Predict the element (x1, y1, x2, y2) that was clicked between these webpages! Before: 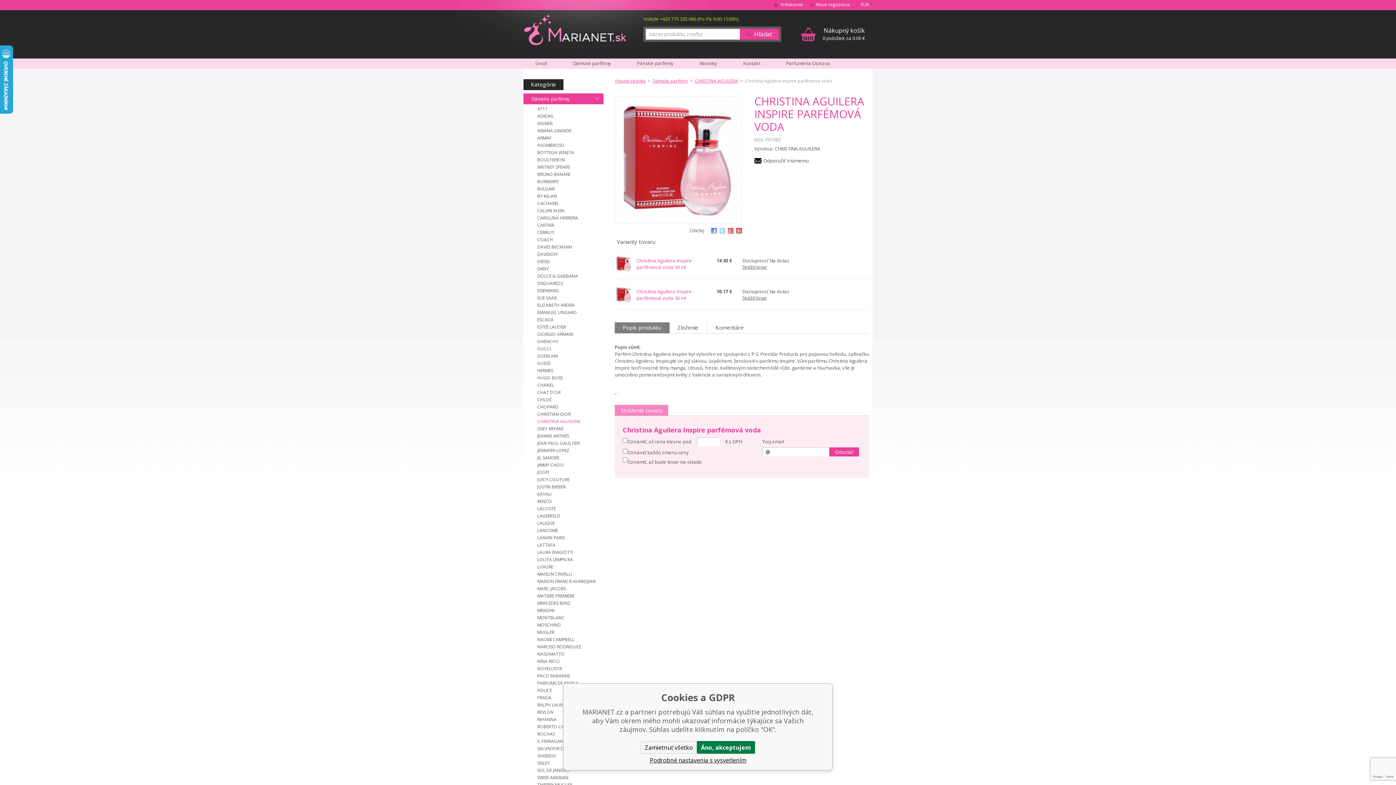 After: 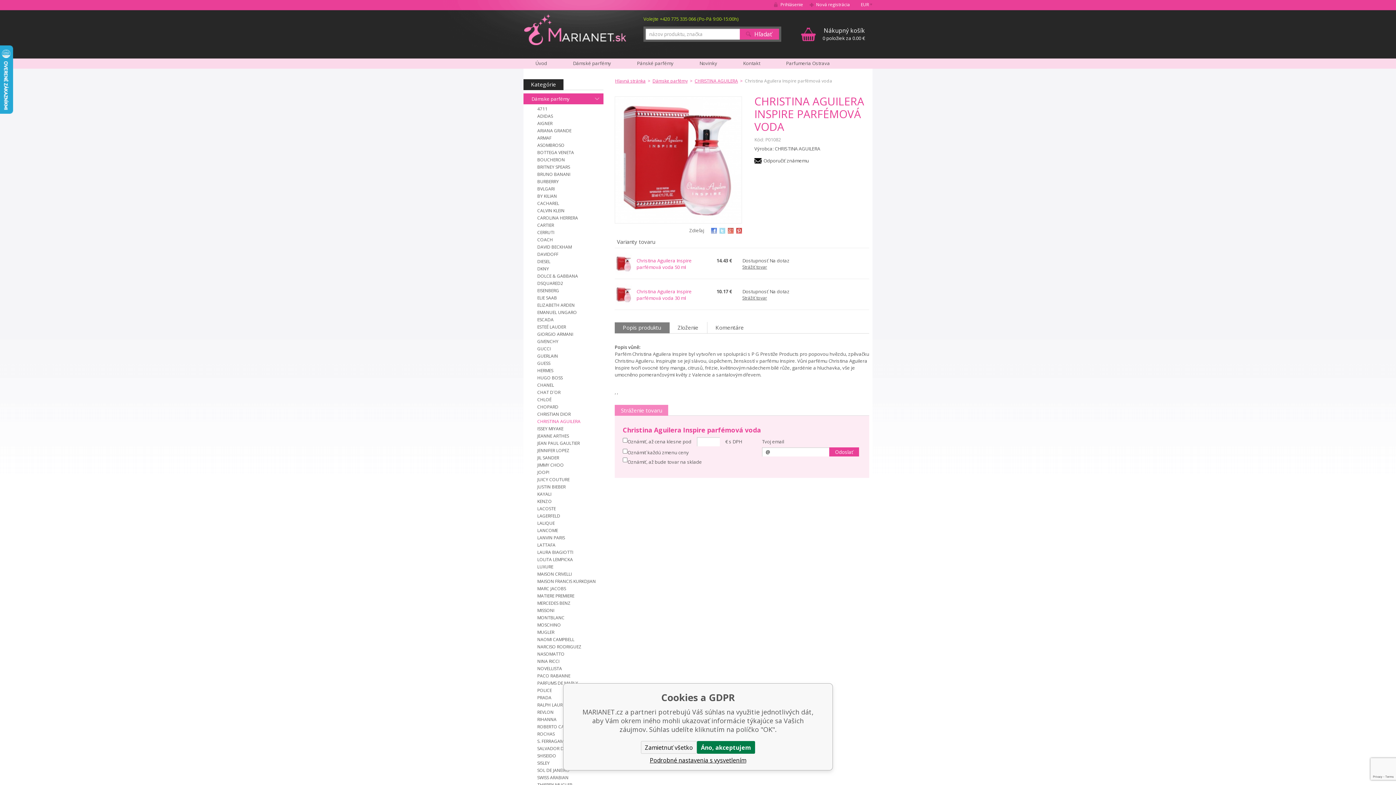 Action: bbox: (728, 228, 733, 233)